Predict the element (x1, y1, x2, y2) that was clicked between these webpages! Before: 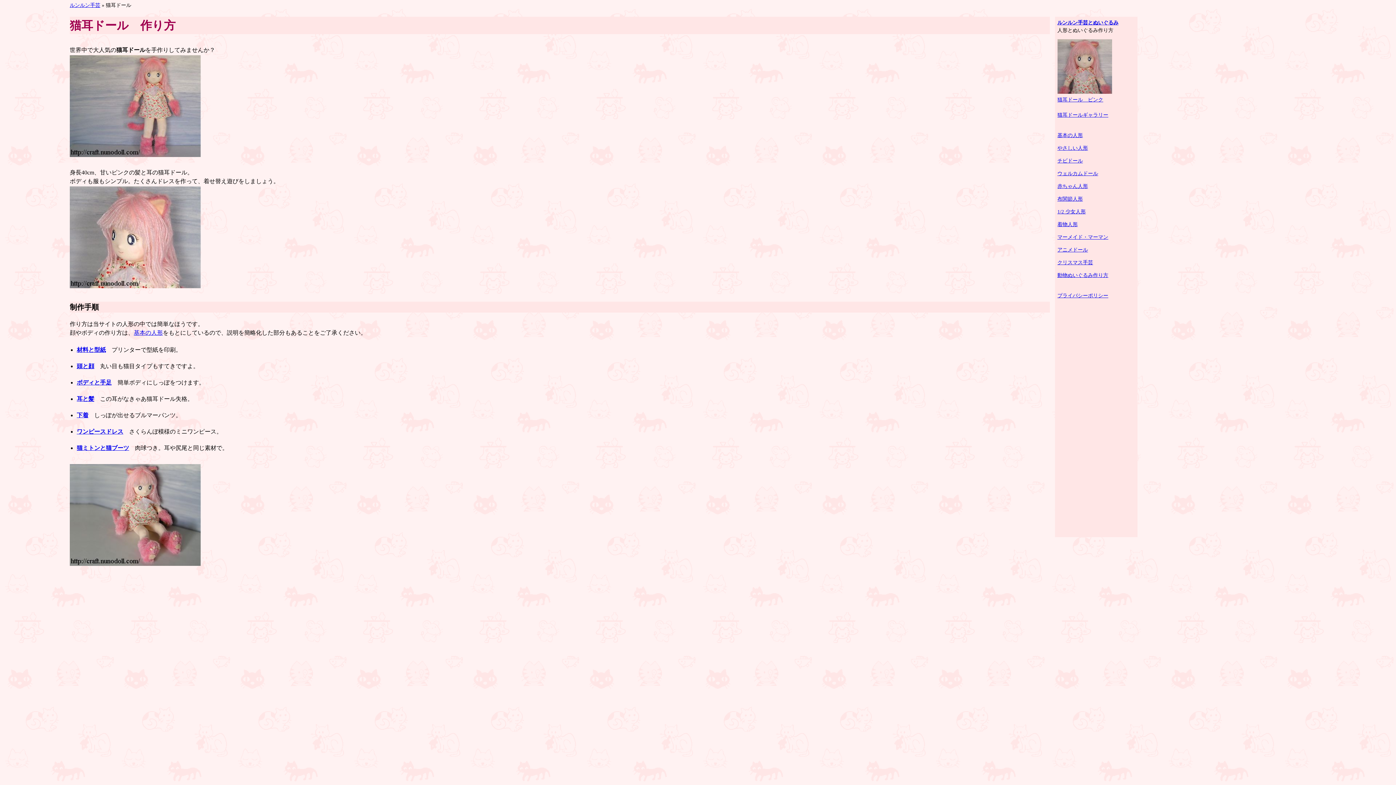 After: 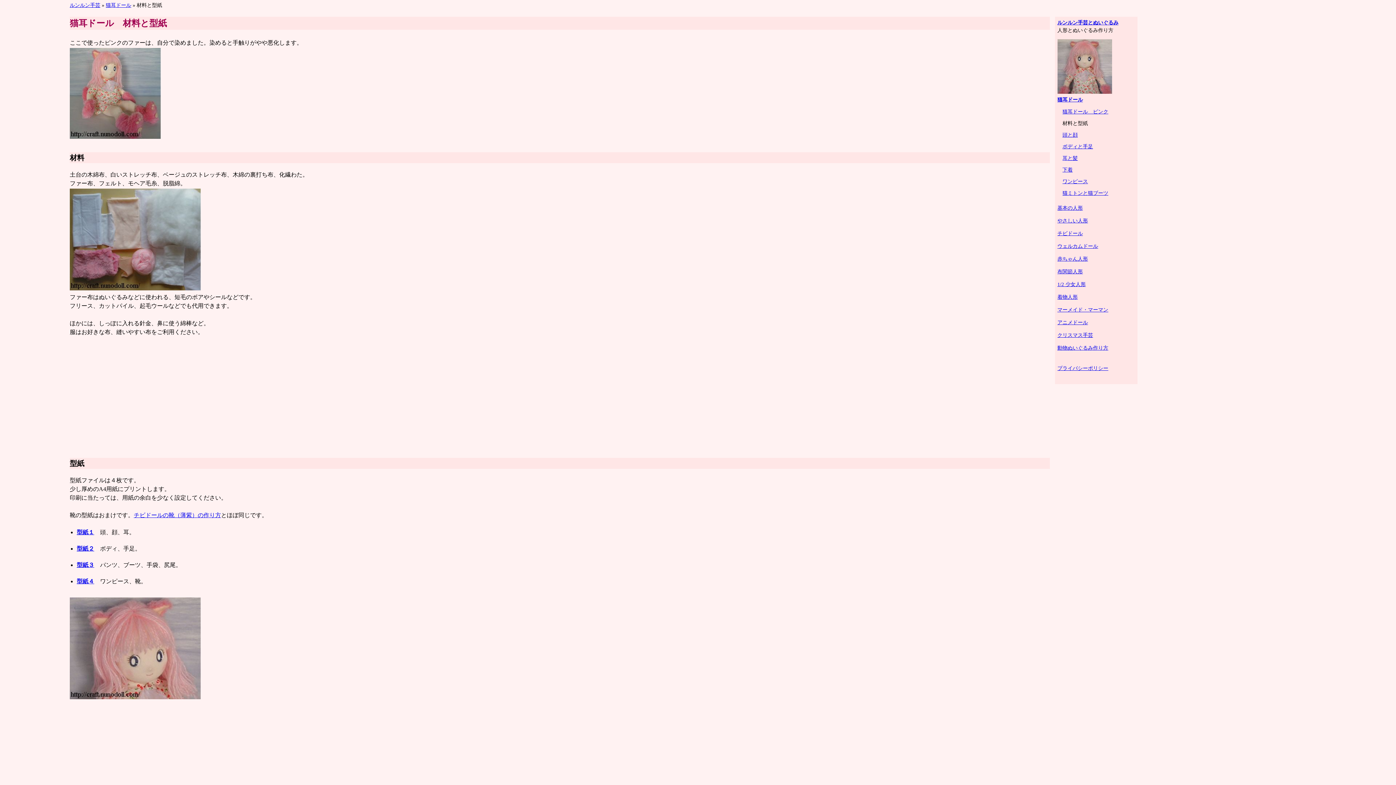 Action: label: 材料と型紙 bbox: (76, 346, 105, 353)